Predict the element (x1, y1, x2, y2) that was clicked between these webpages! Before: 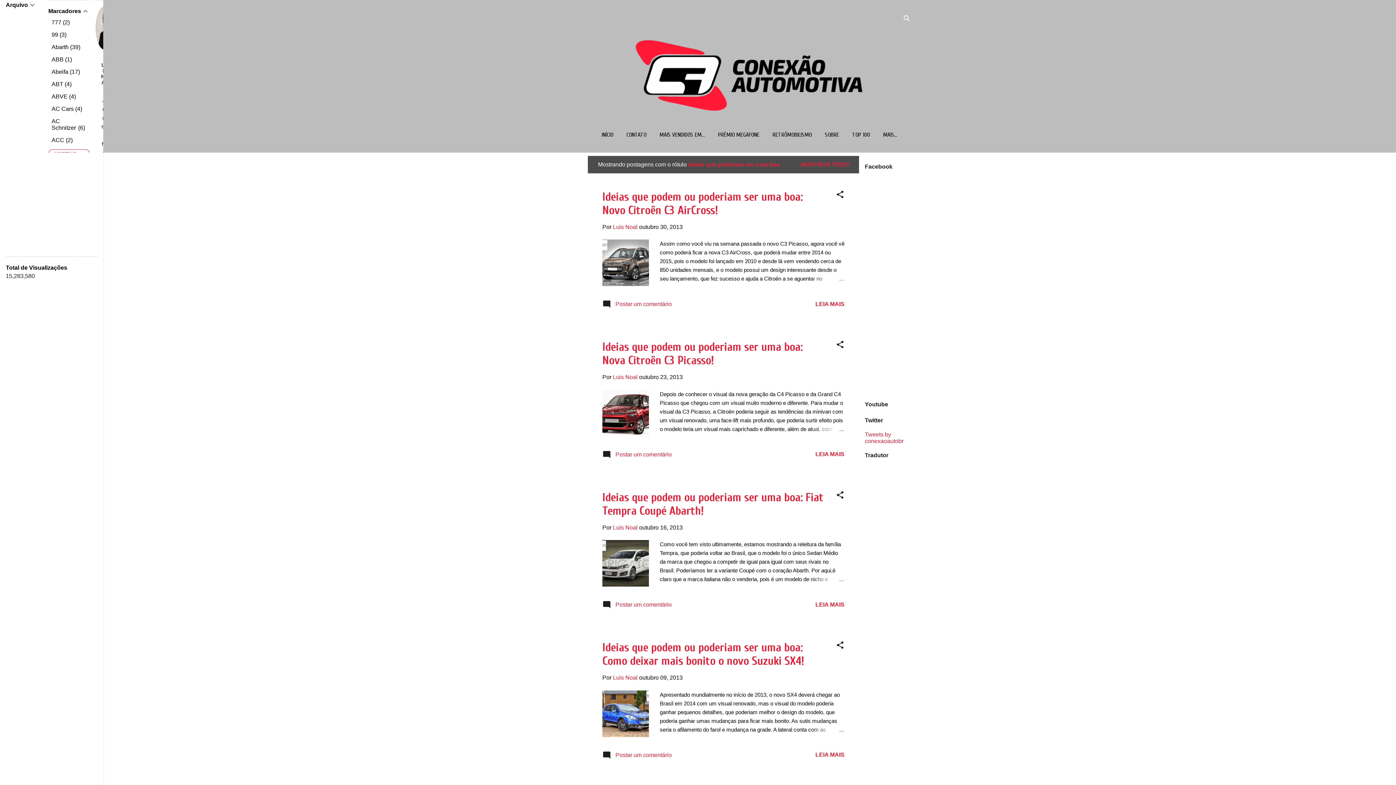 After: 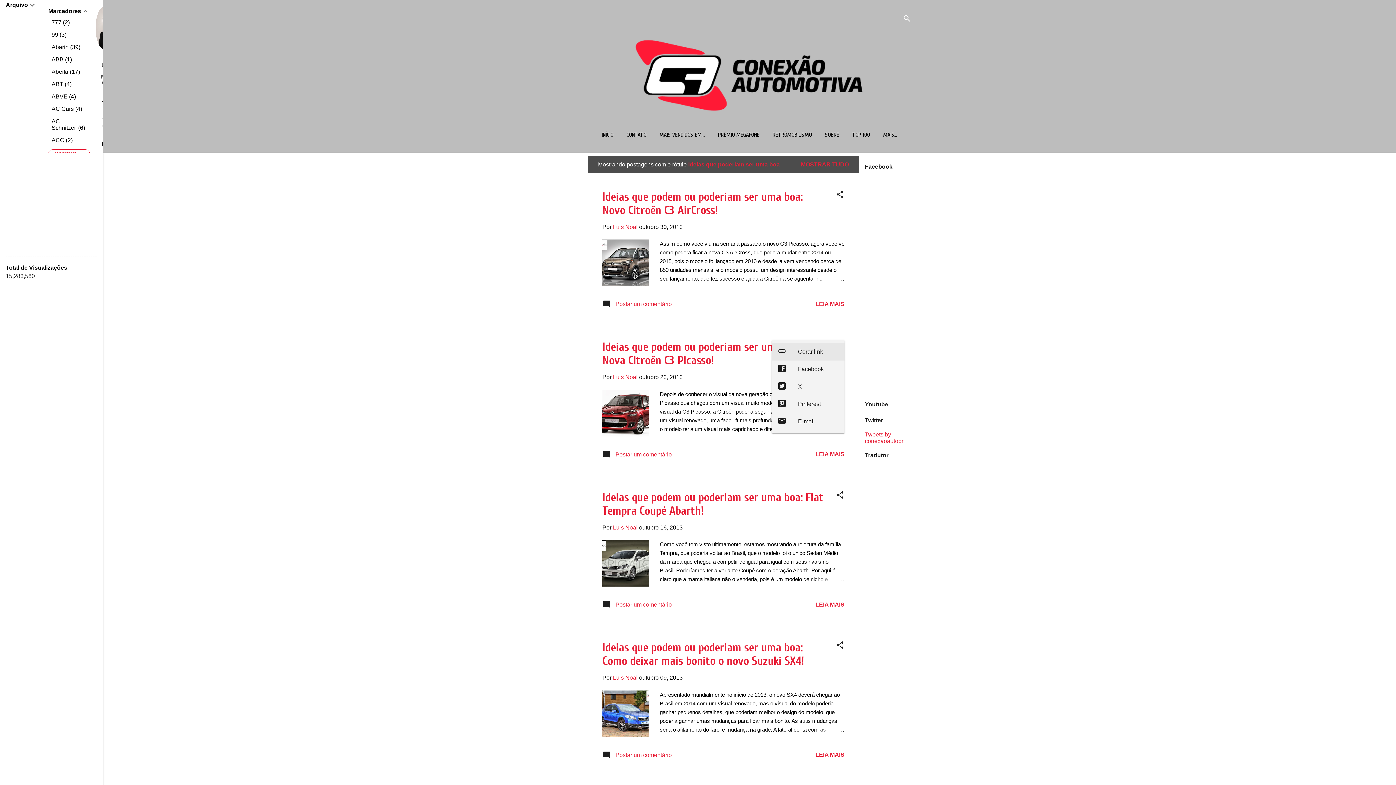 Action: bbox: (836, 340, 844, 351) label: Compartilhar